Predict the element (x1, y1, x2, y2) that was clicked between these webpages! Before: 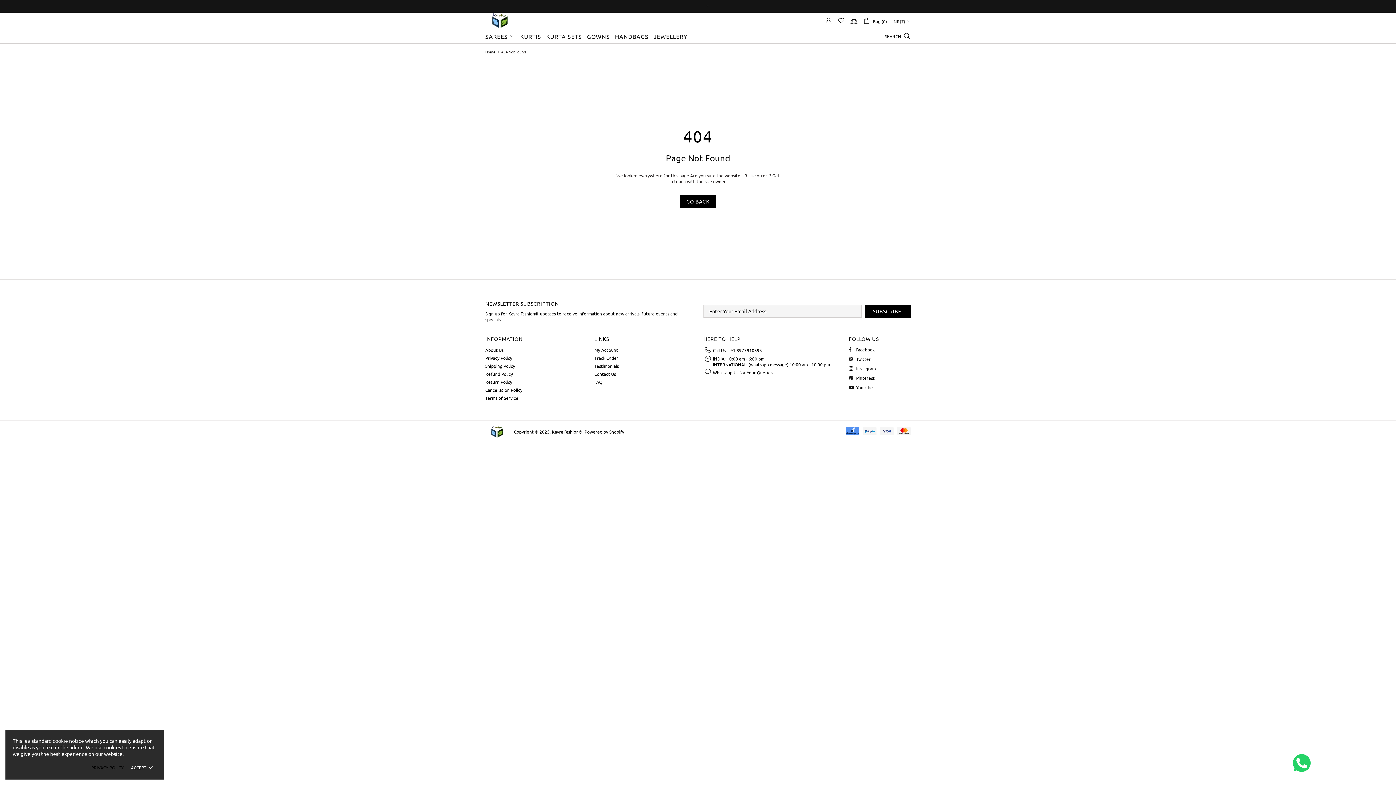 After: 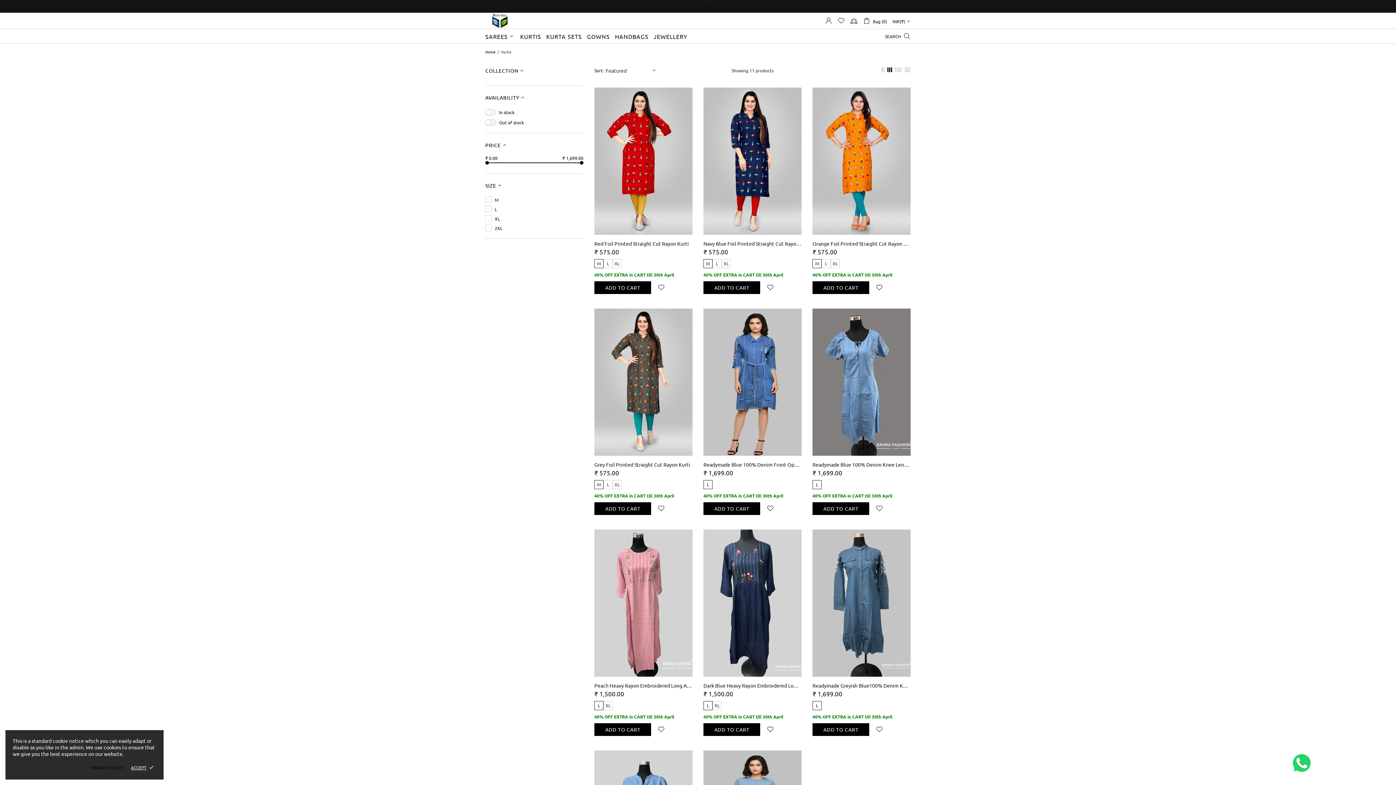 Action: label: KURTIS bbox: (517, 29, 543, 43)